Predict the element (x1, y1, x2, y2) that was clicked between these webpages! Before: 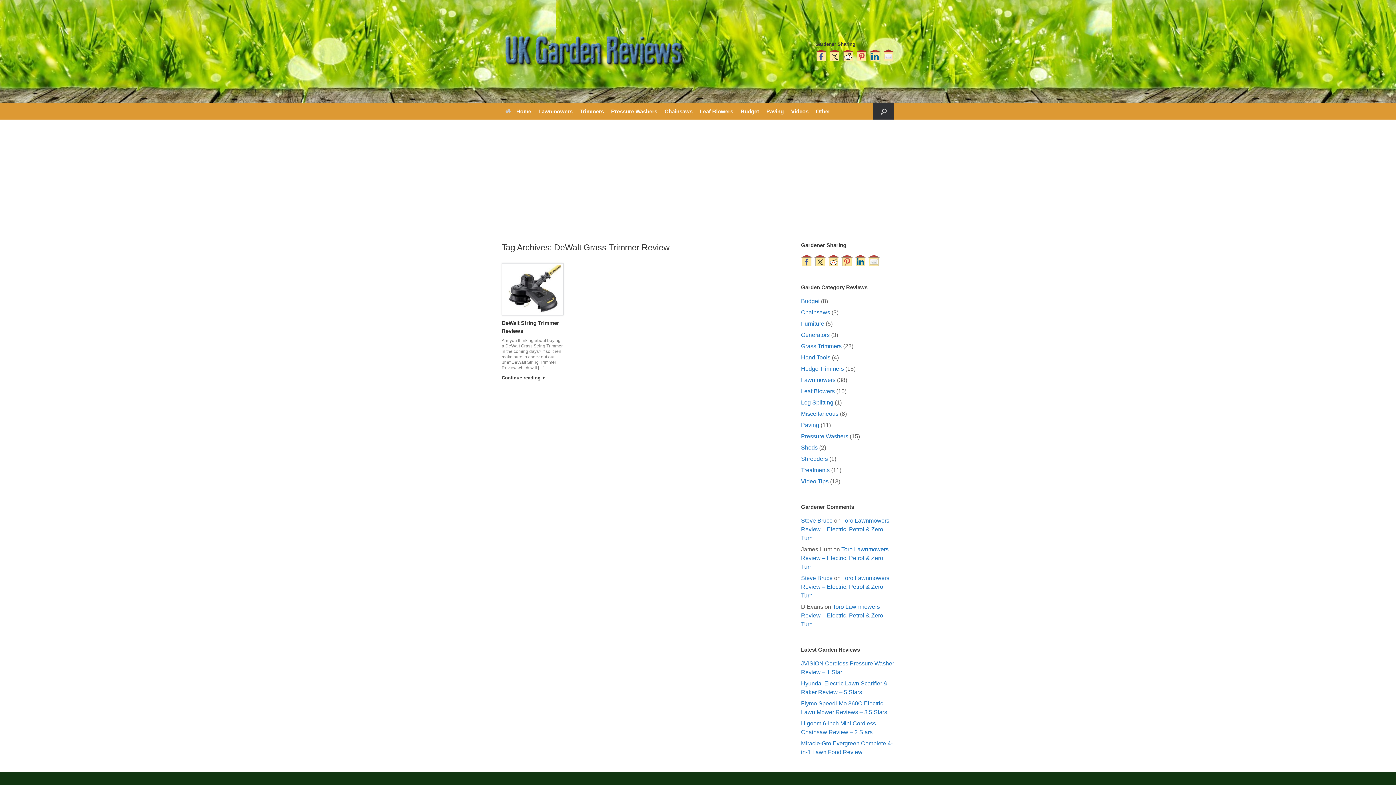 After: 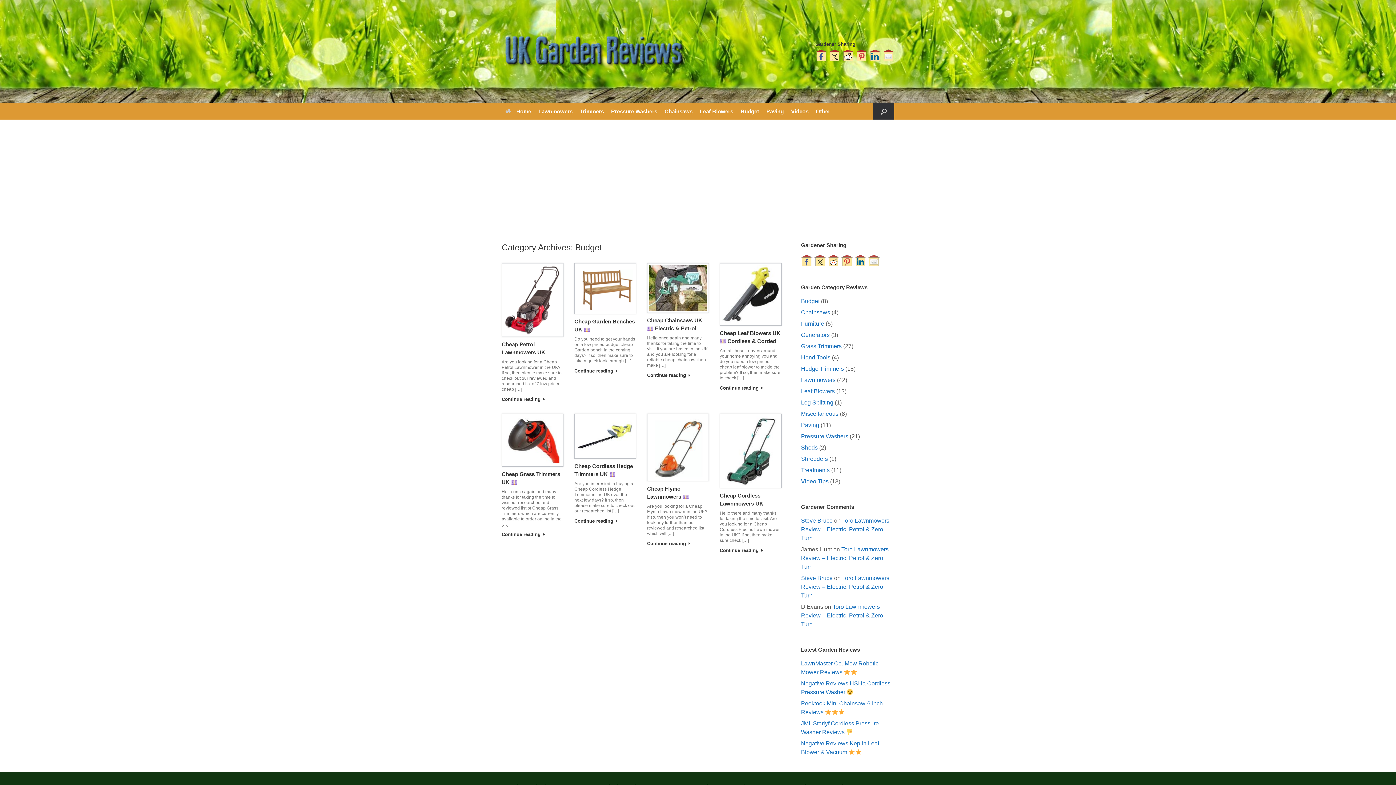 Action: bbox: (737, 103, 762, 119) label: Budget